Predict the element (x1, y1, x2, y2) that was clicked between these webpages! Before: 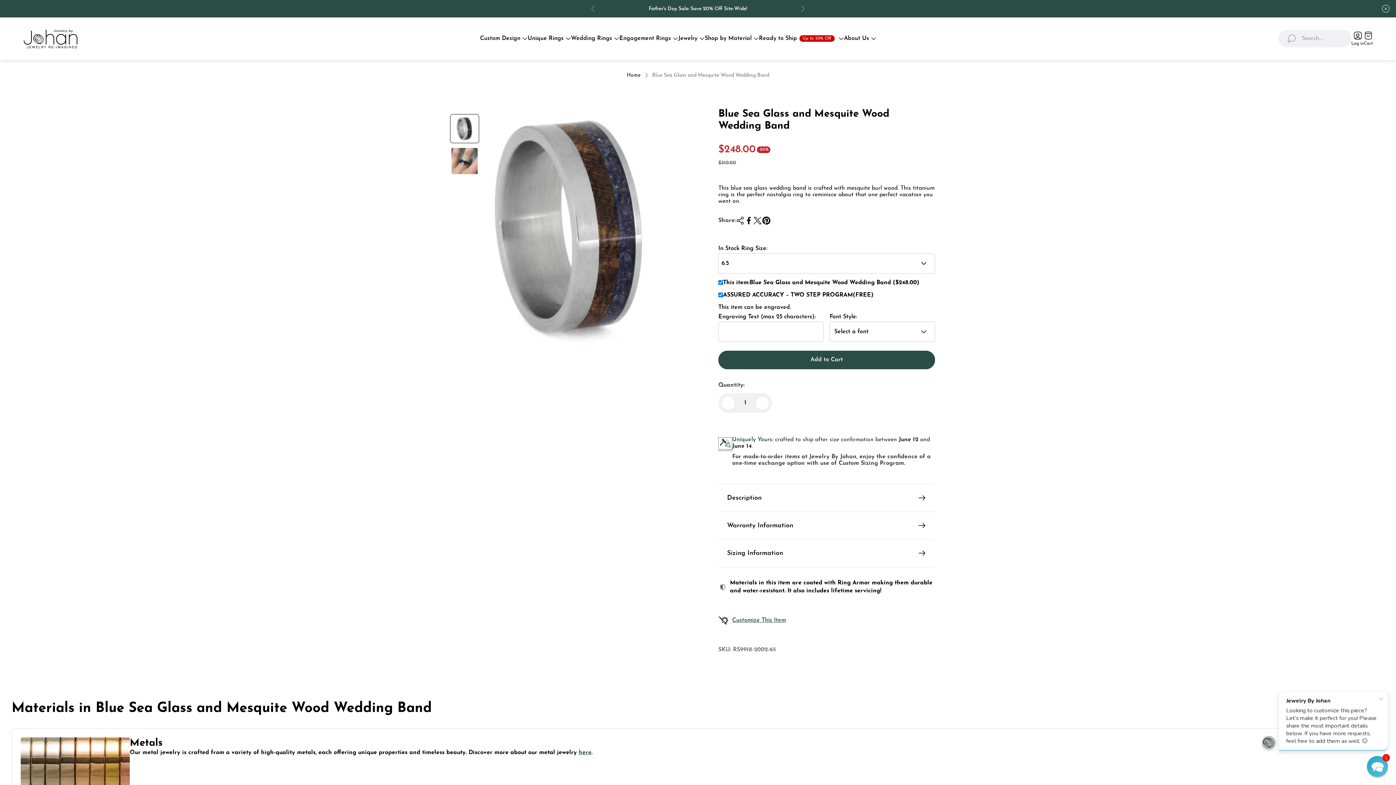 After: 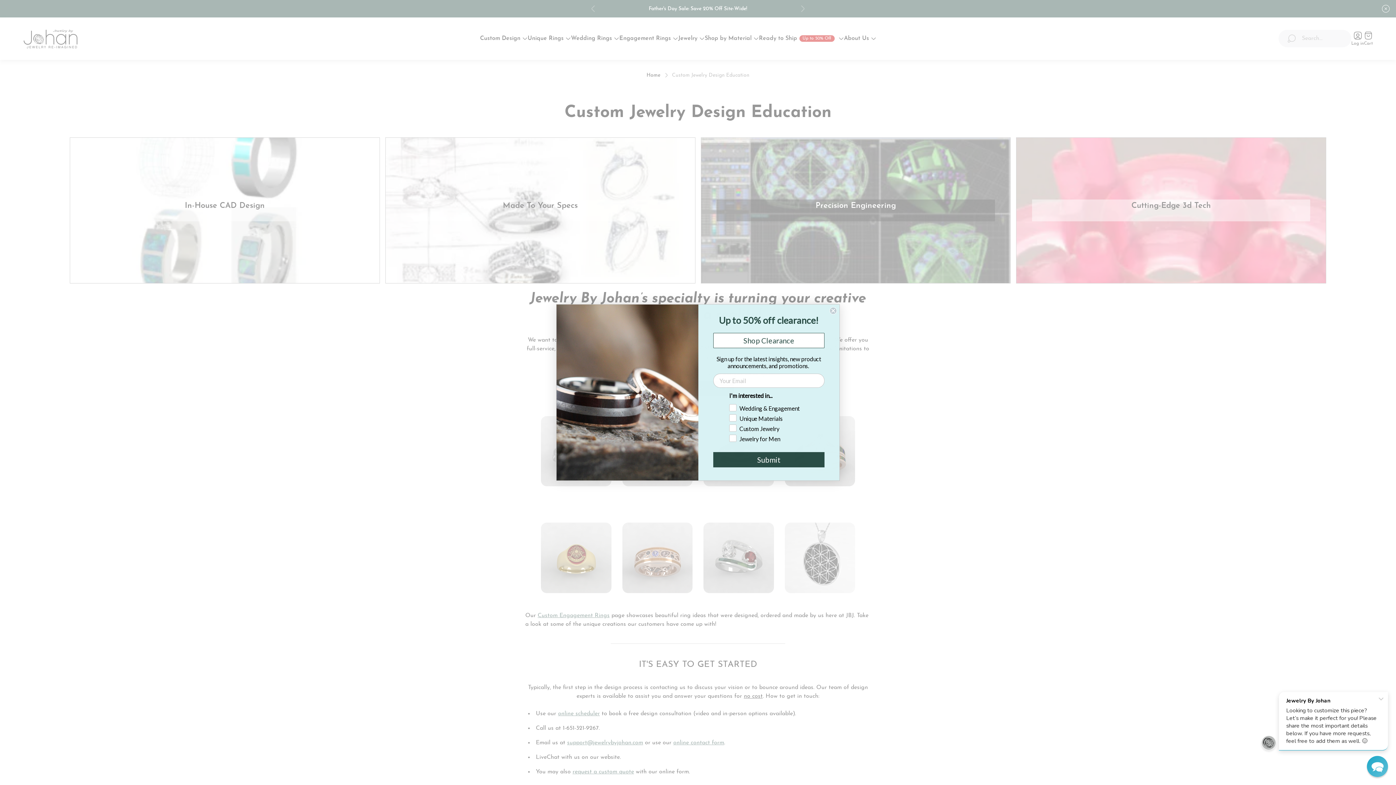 Action: label: Custom Design bbox: (480, 34, 527, 43)